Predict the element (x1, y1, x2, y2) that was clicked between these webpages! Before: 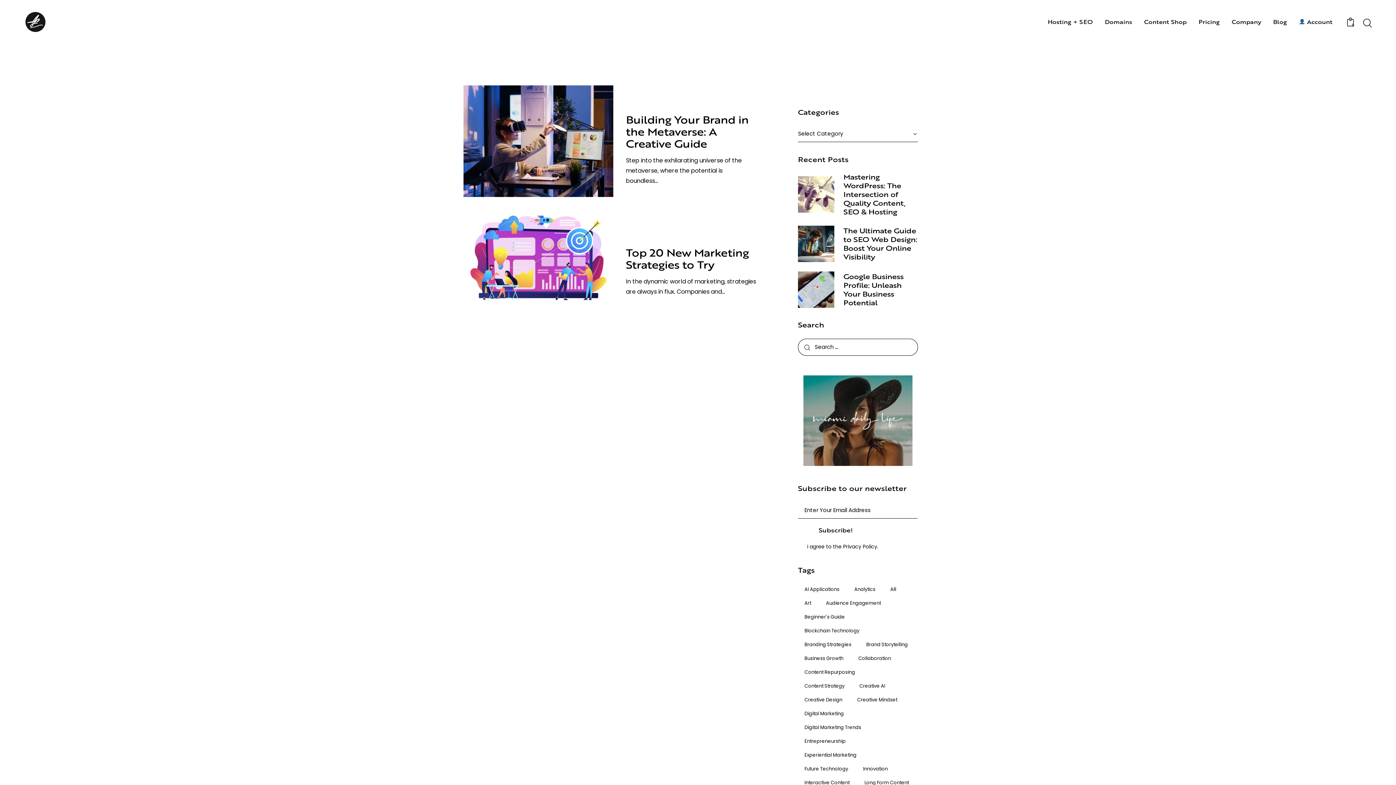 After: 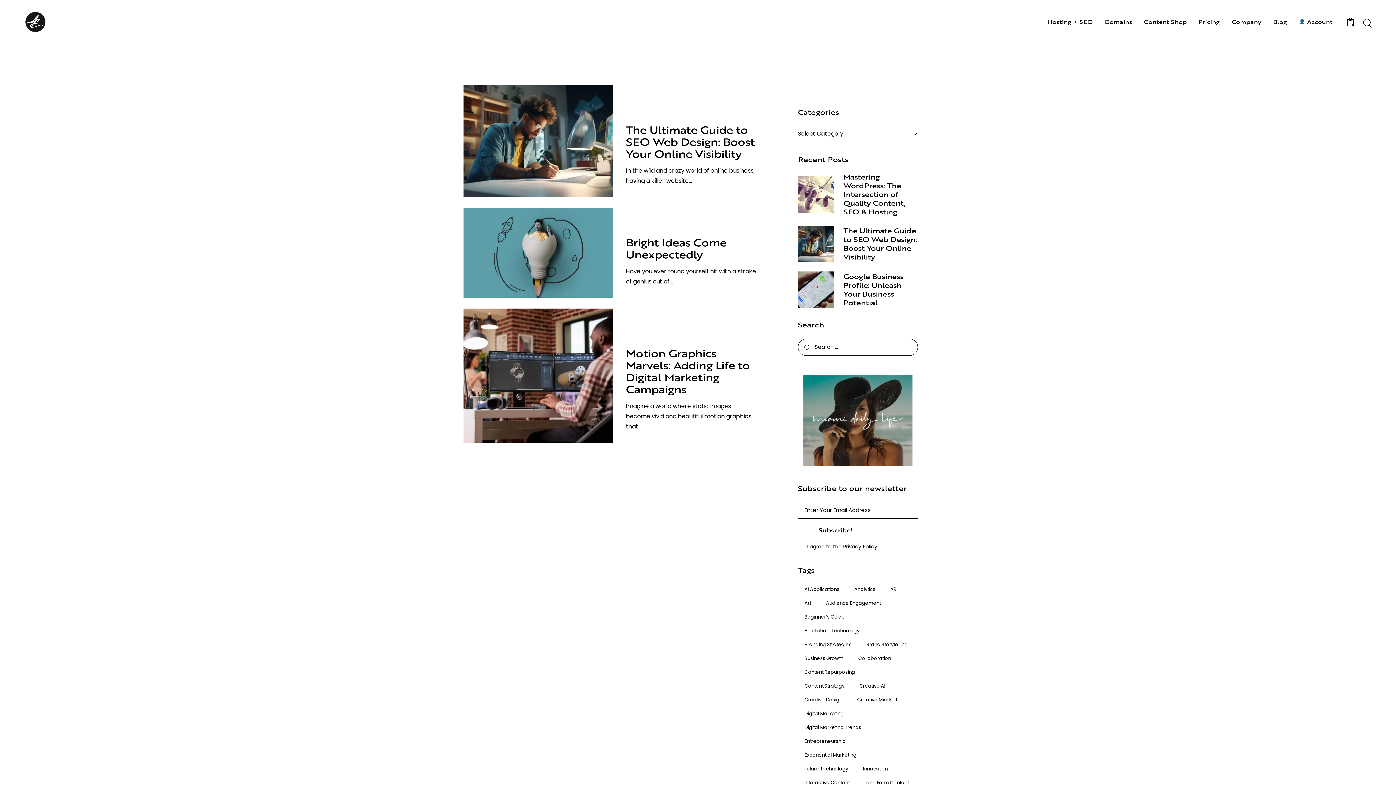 Action: bbox: (798, 694, 849, 706) label: Creative Design (3 items)